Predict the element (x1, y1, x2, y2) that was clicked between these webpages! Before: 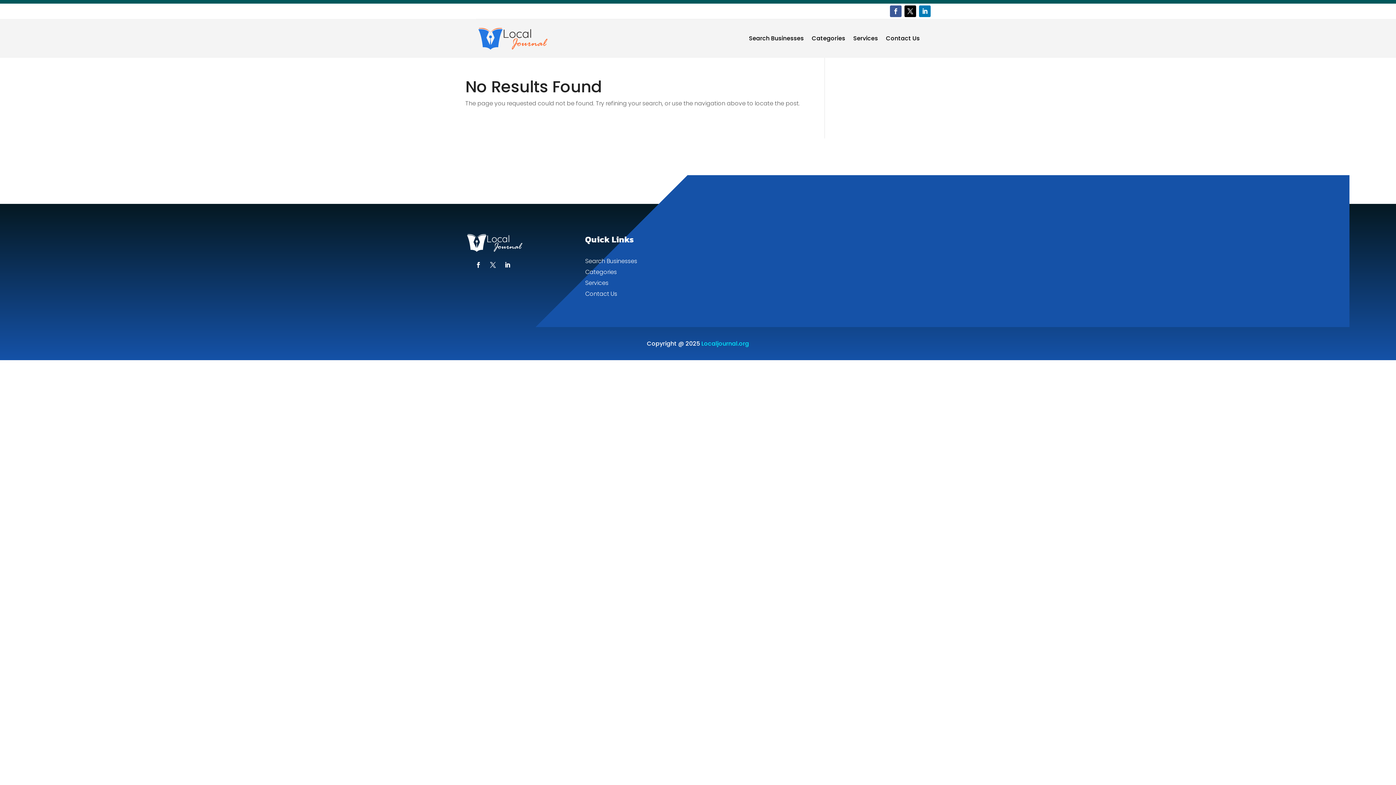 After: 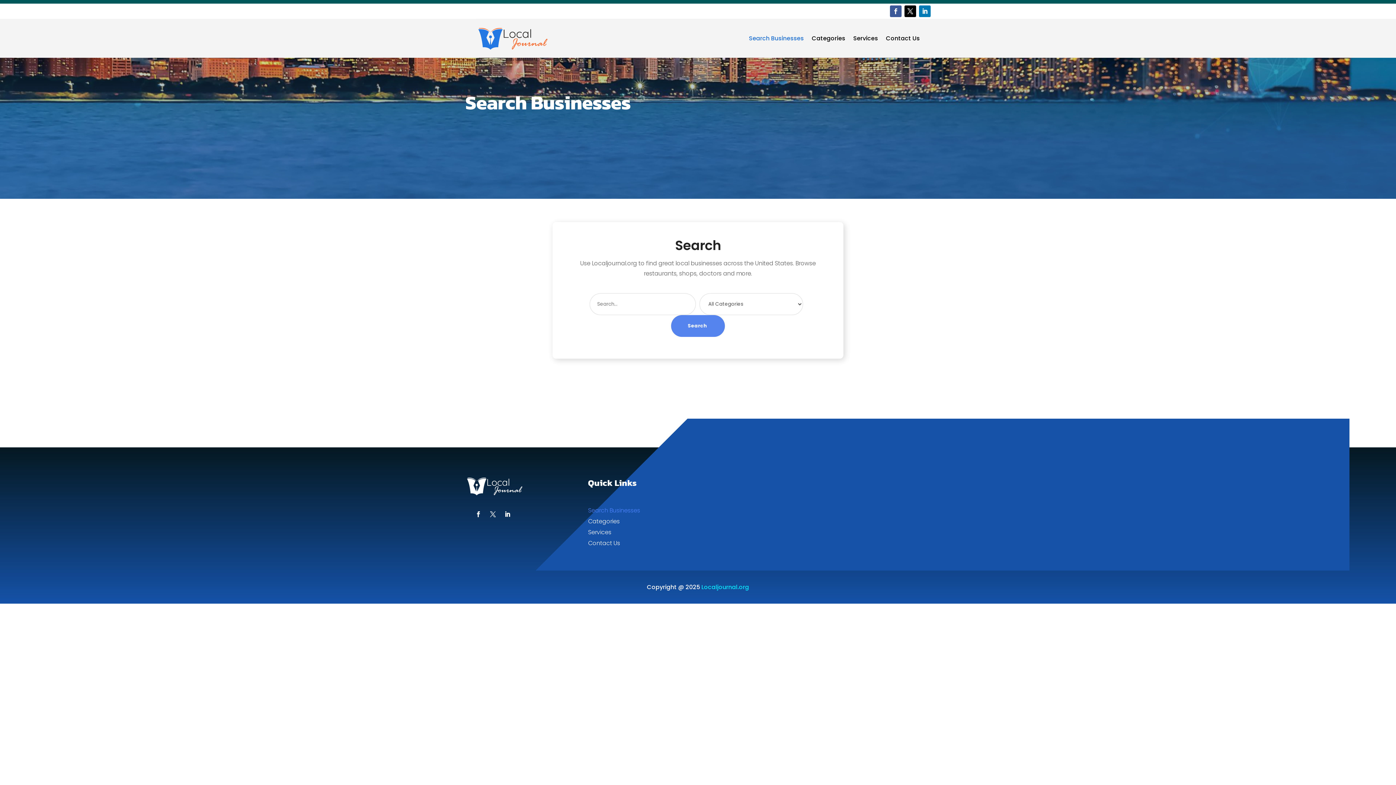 Action: label: Search Businesses bbox: (749, 24, 804, 52)